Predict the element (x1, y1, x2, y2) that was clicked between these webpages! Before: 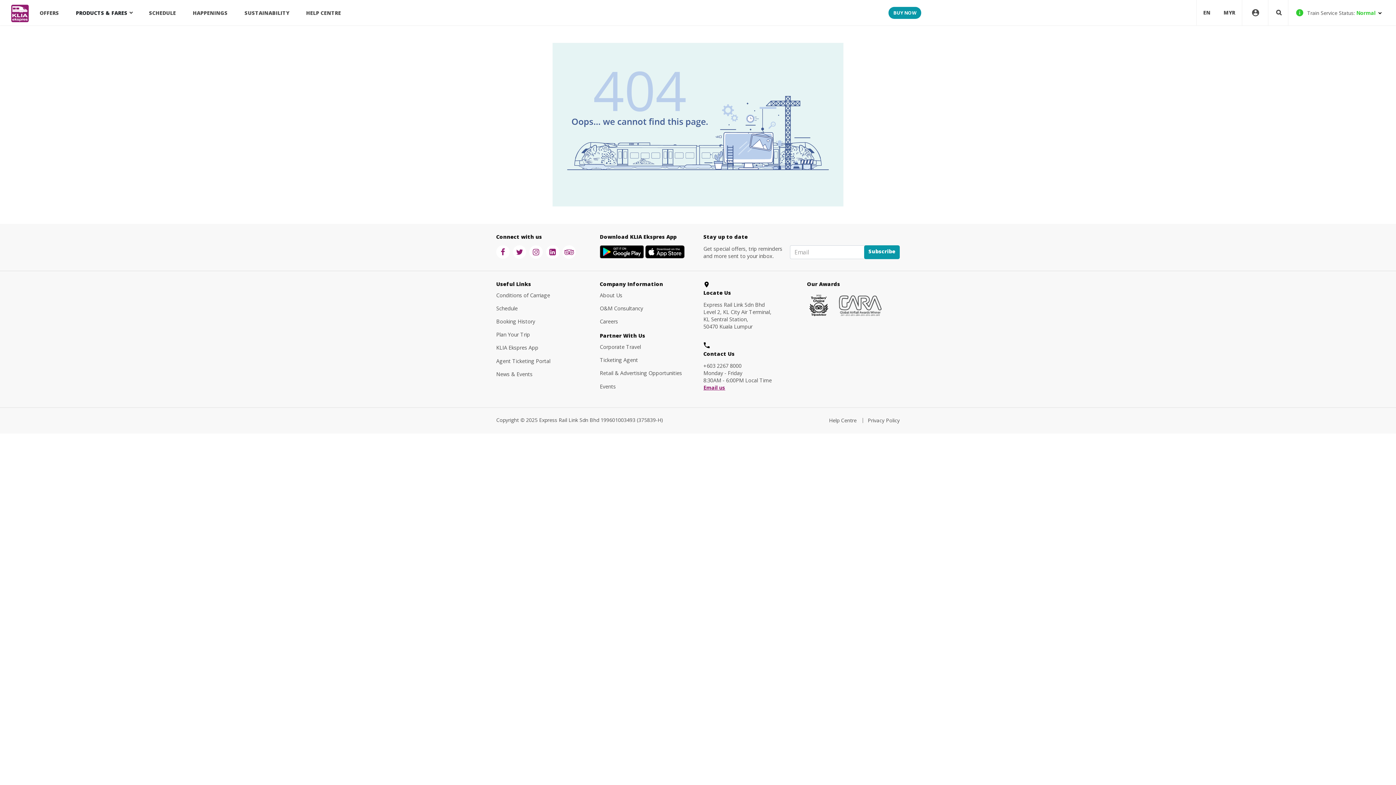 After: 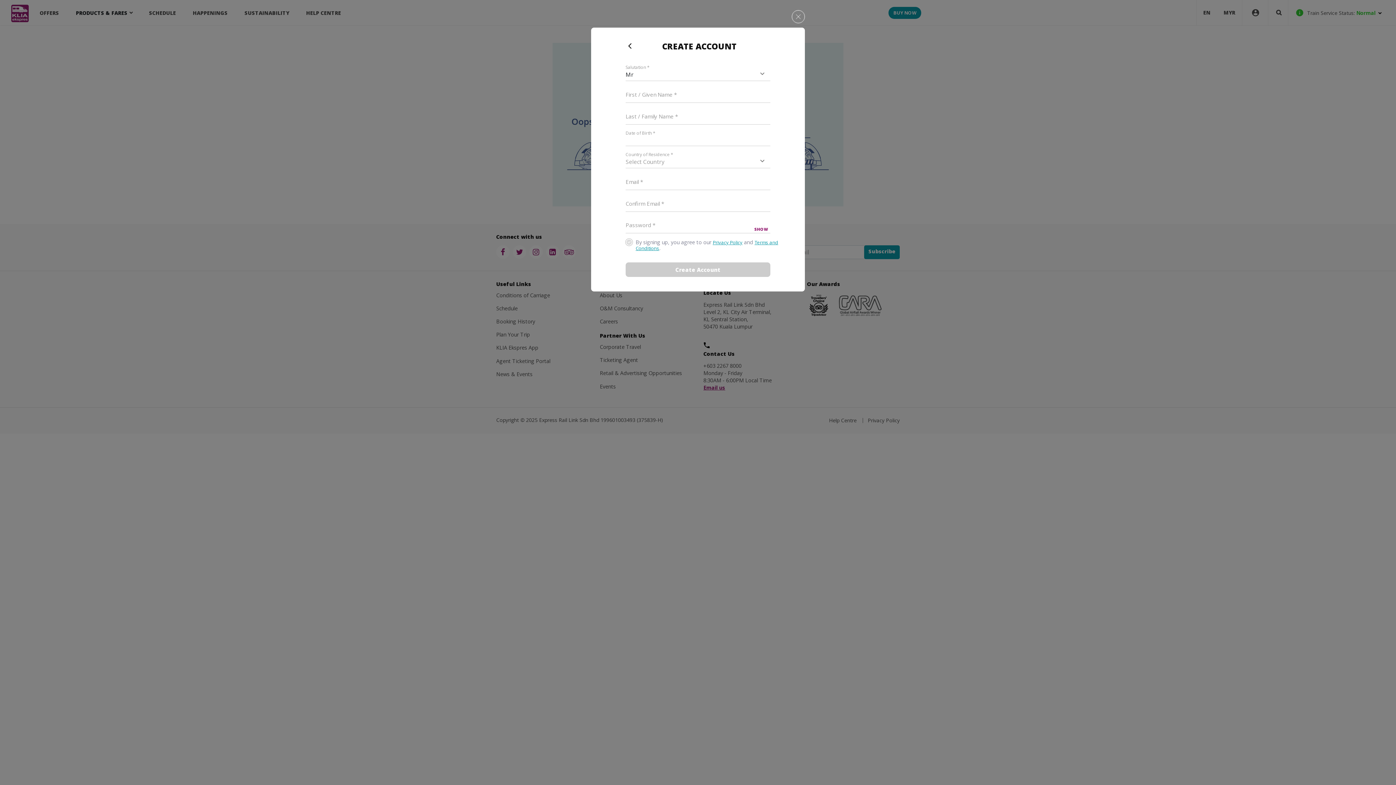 Action: bbox: (864, 245, 900, 259) label: Subscribe